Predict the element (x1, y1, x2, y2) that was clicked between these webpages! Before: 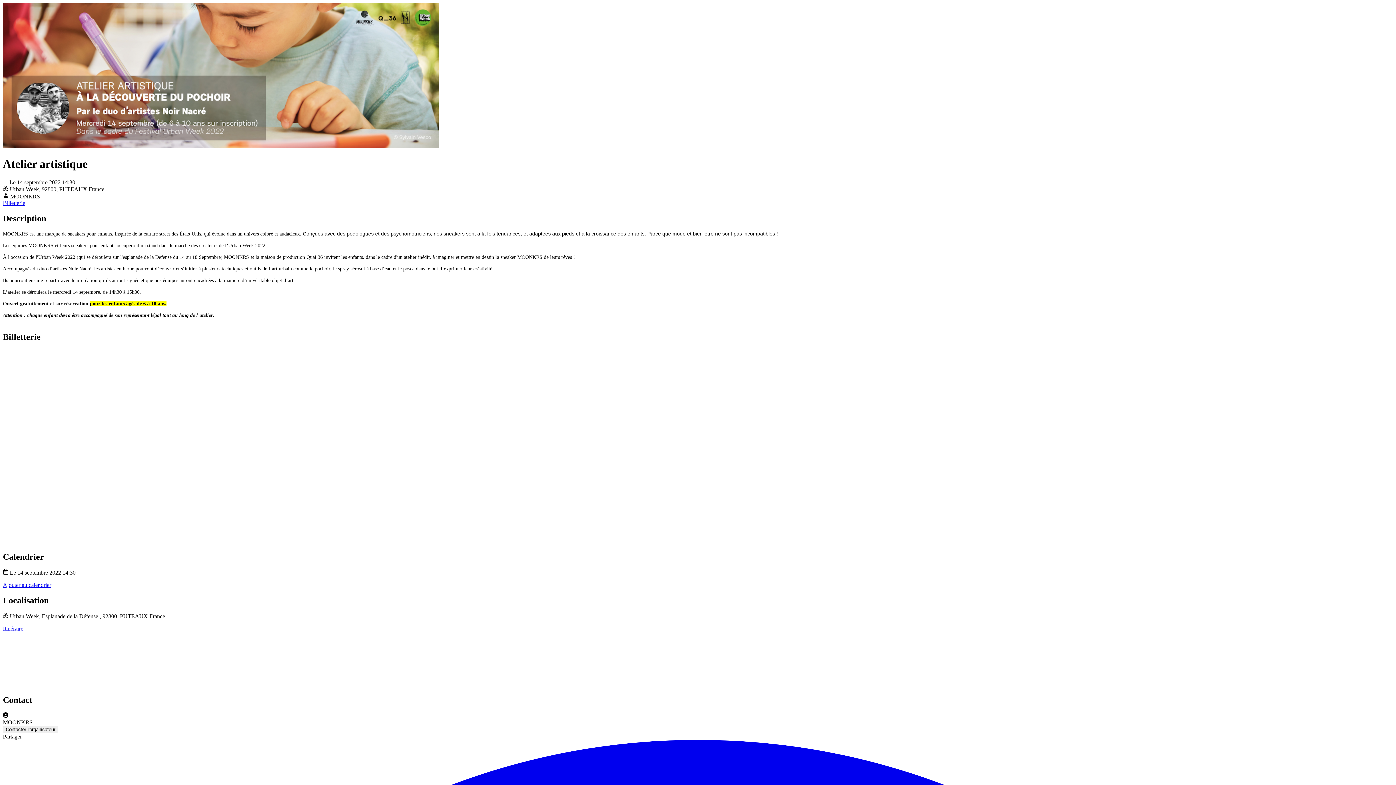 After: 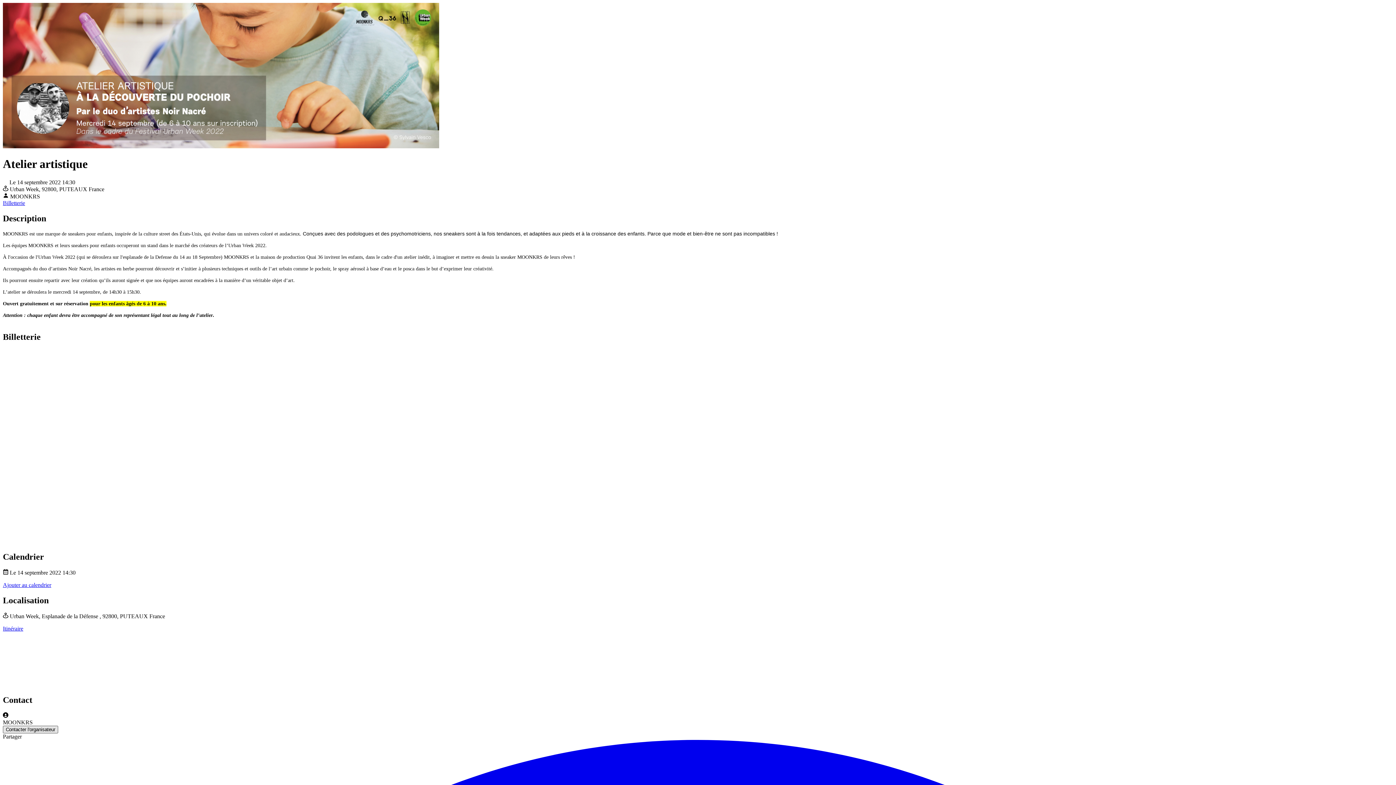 Action: bbox: (2, 726, 58, 733) label: Contacter l'organisateur